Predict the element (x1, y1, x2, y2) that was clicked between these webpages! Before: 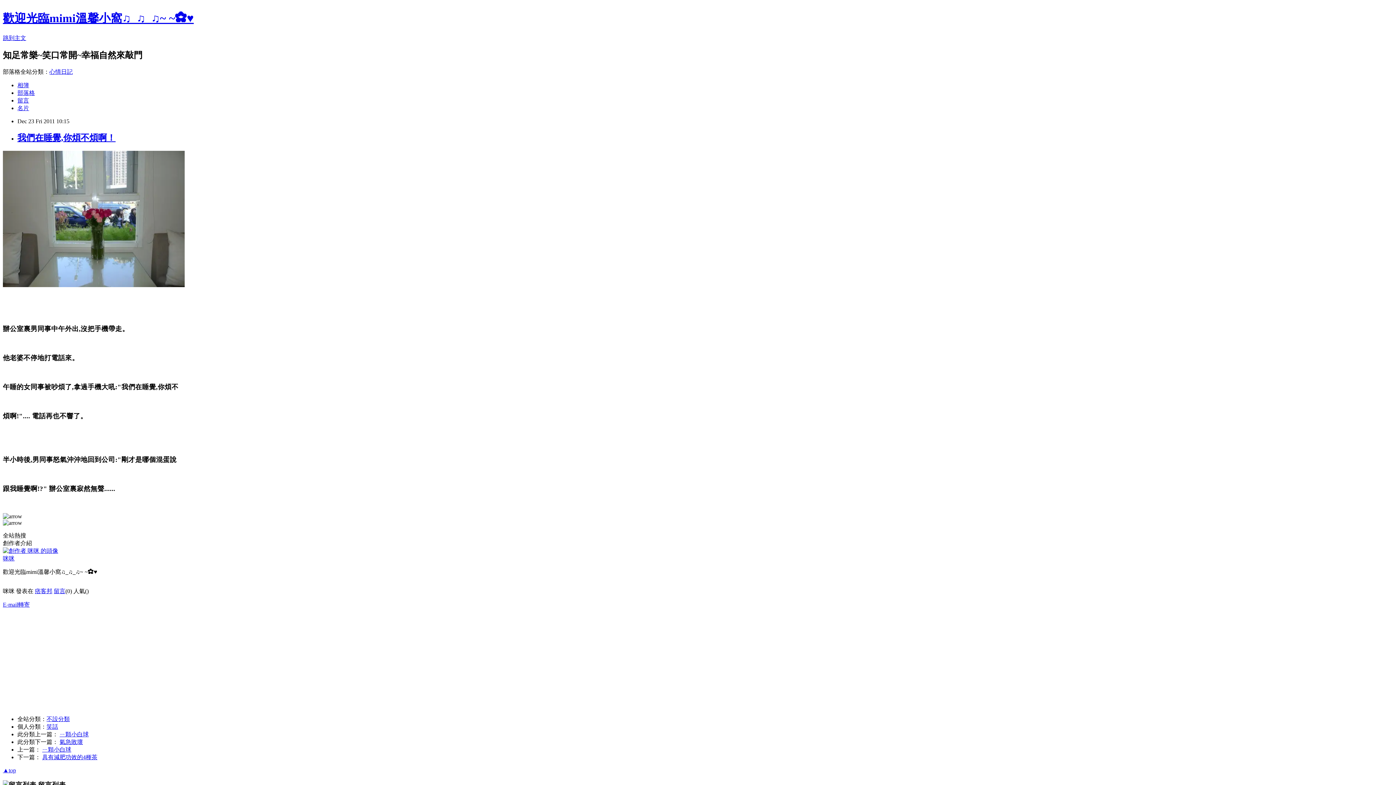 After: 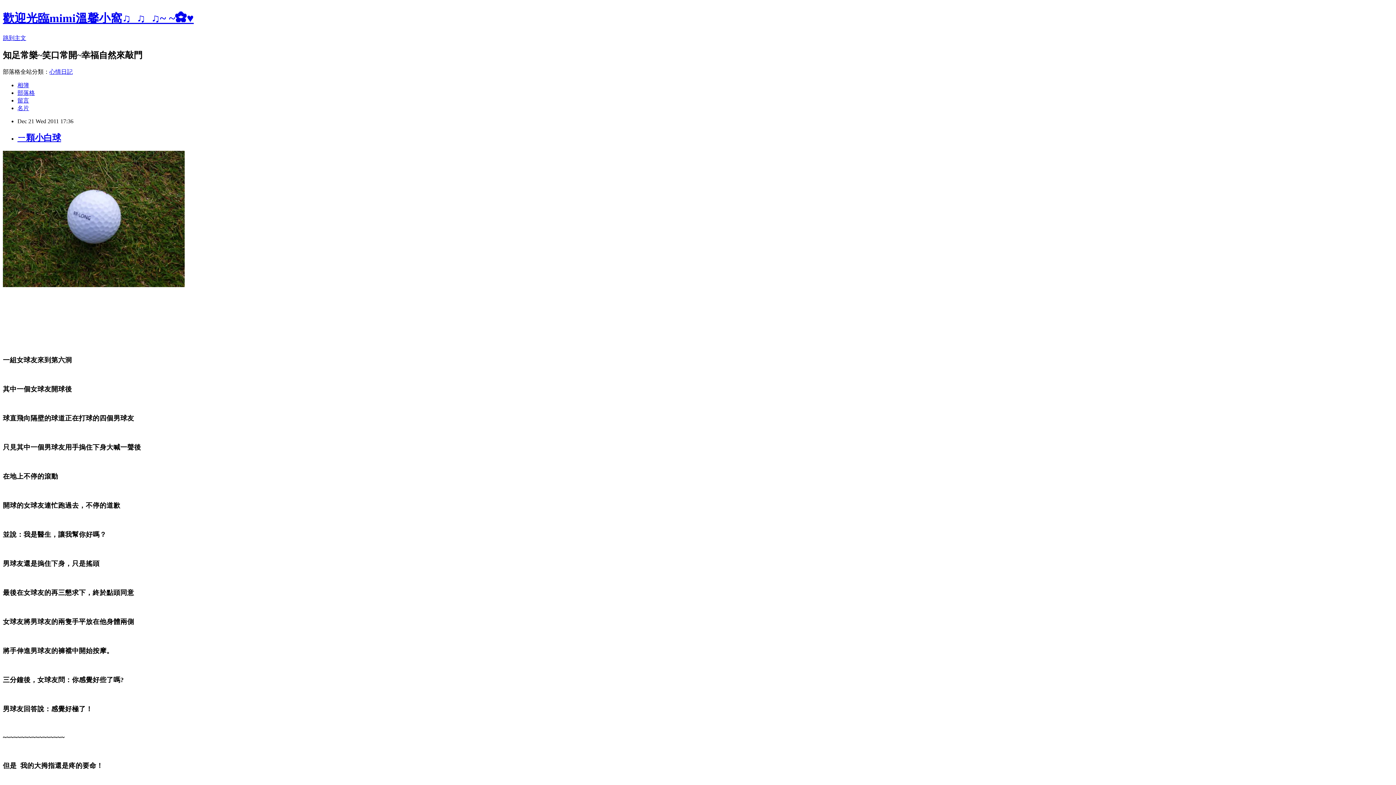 Action: label: ㄧ顆小白球 bbox: (59, 731, 88, 737)